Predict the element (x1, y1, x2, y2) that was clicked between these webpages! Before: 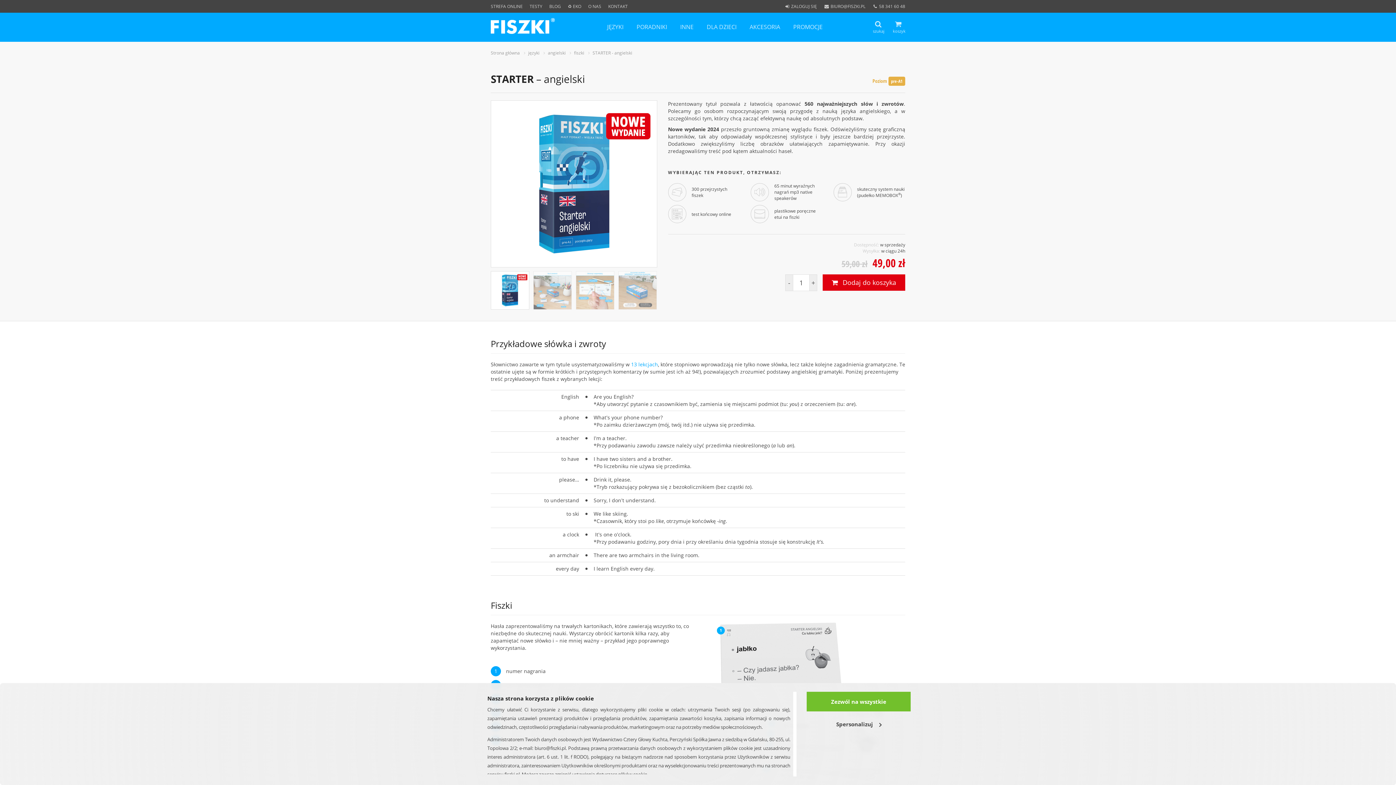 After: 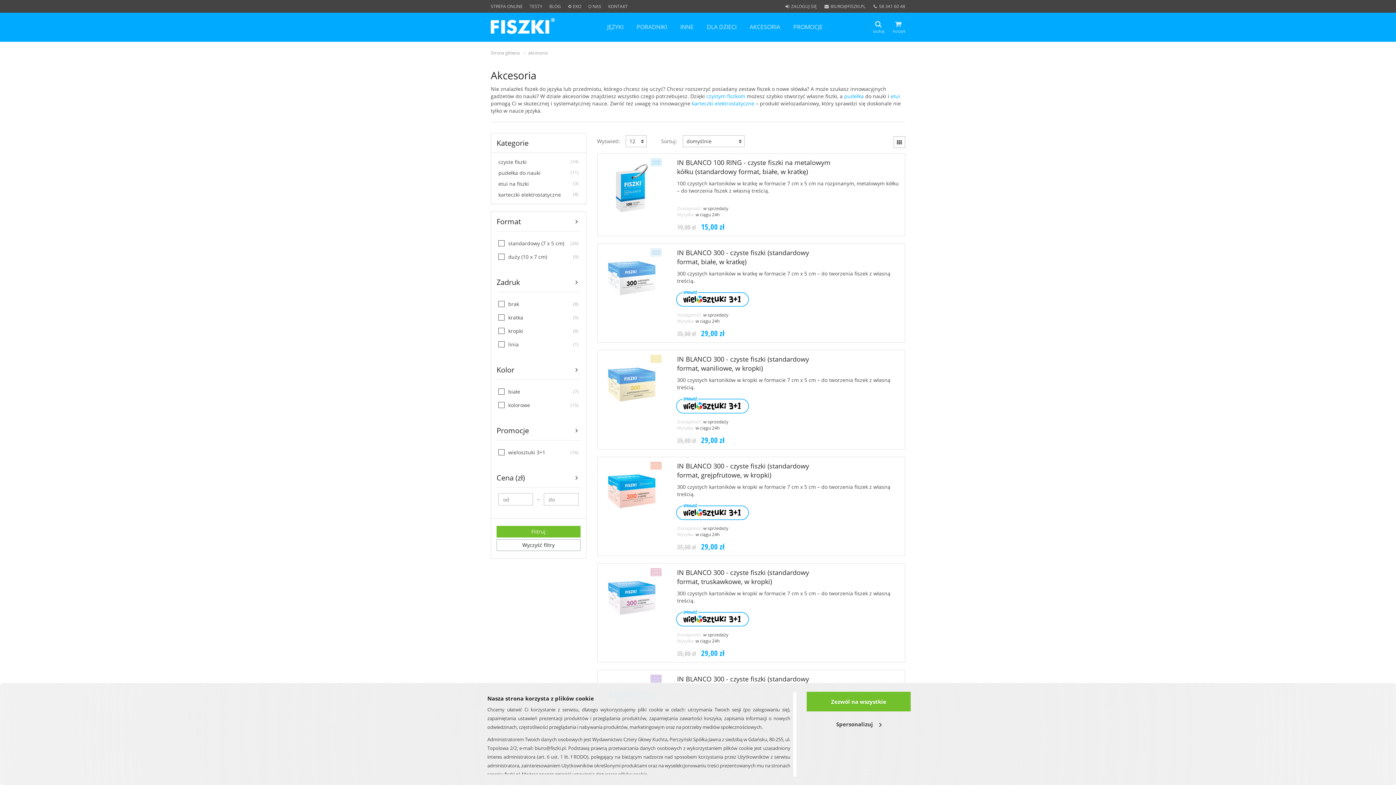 Action: bbox: (743, 12, 786, 41) label: AKCESORIA